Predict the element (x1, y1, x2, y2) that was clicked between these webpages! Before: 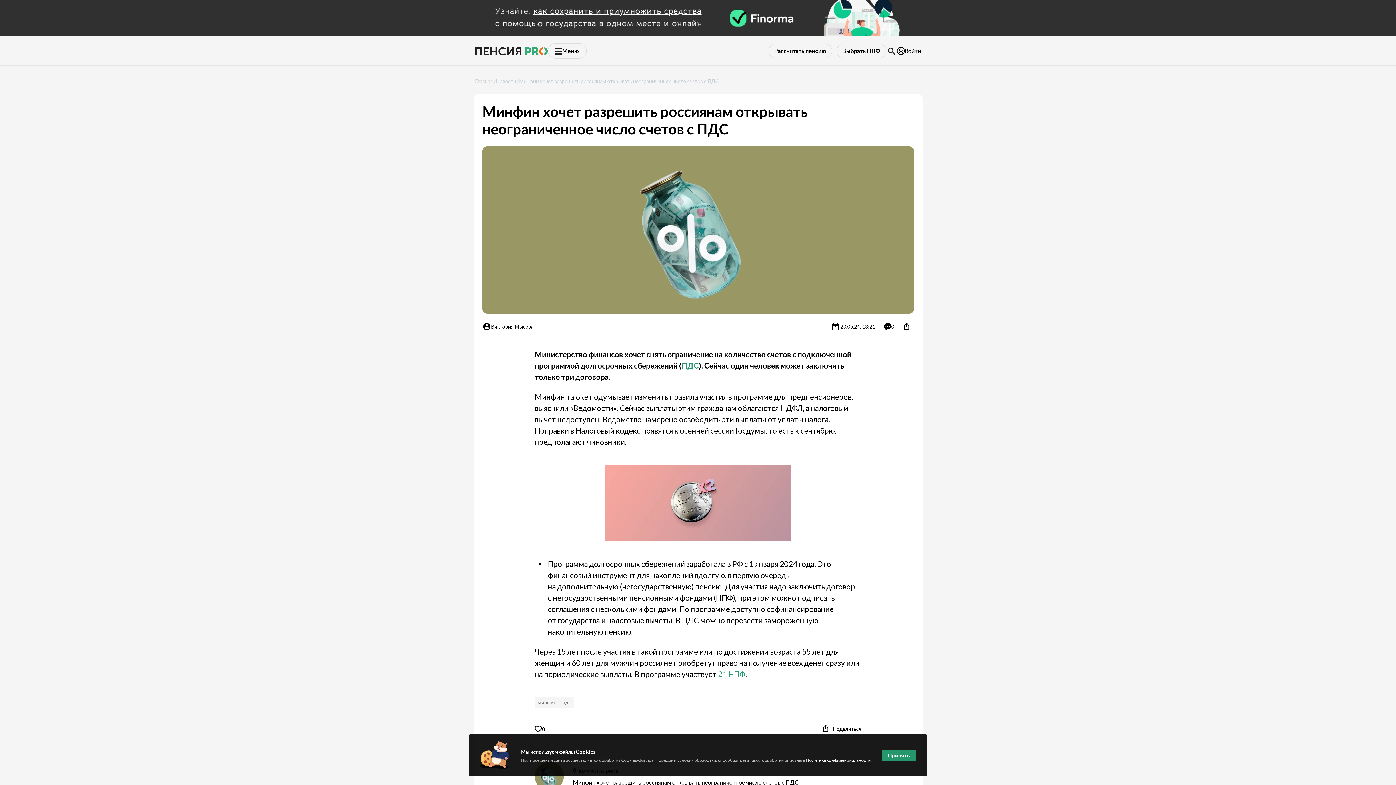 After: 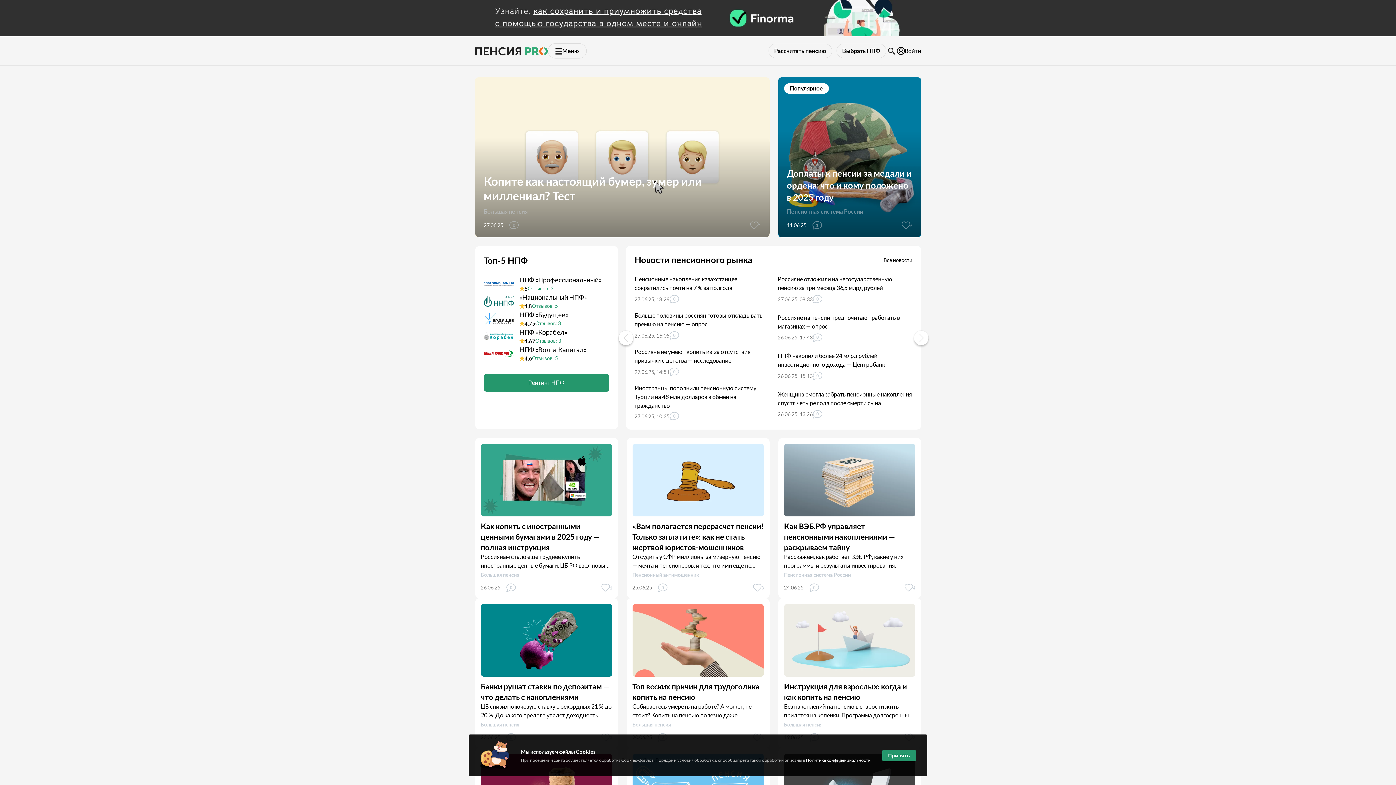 Action: bbox: (475, 77, 492, 85) label: Главная